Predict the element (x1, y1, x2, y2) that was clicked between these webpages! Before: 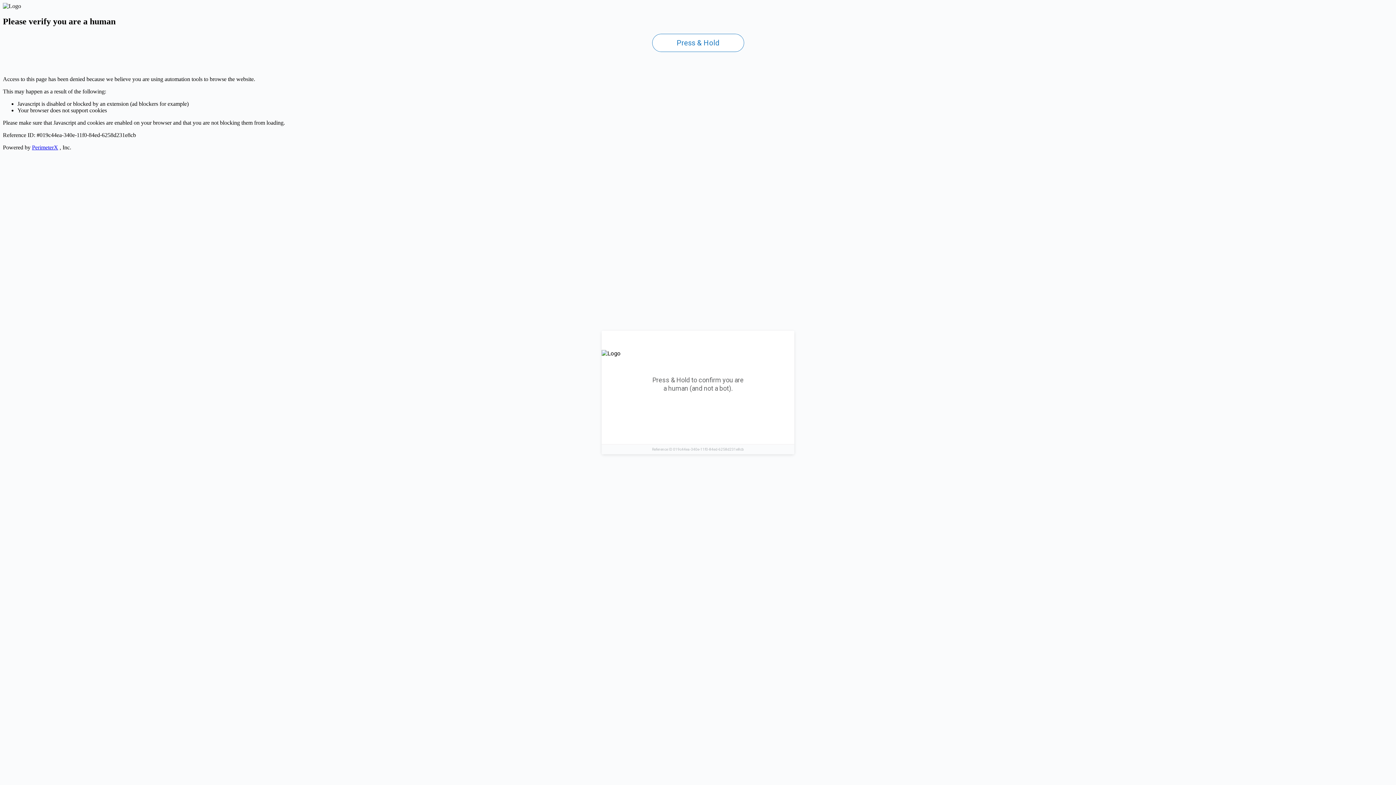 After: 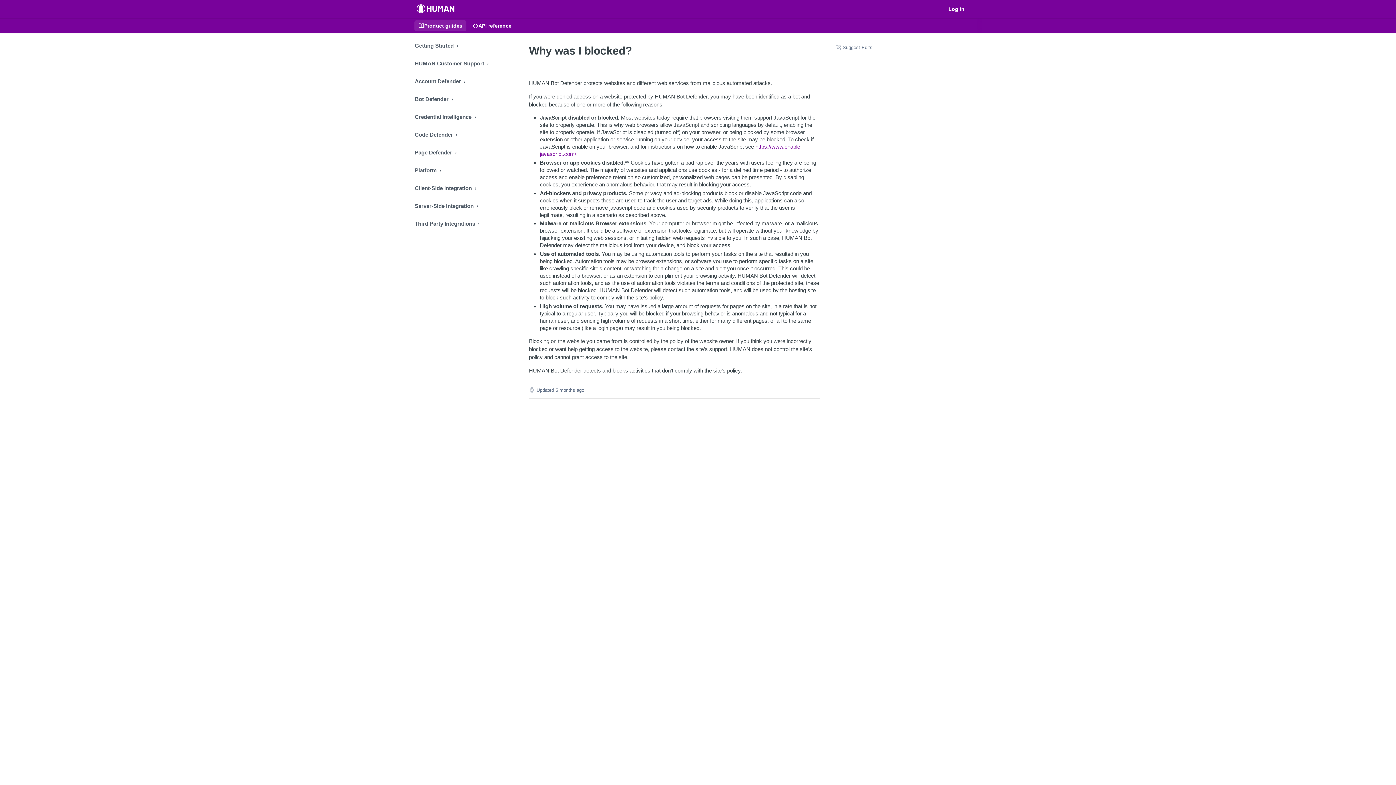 Action: label: PerimeterX bbox: (32, 144, 58, 150)